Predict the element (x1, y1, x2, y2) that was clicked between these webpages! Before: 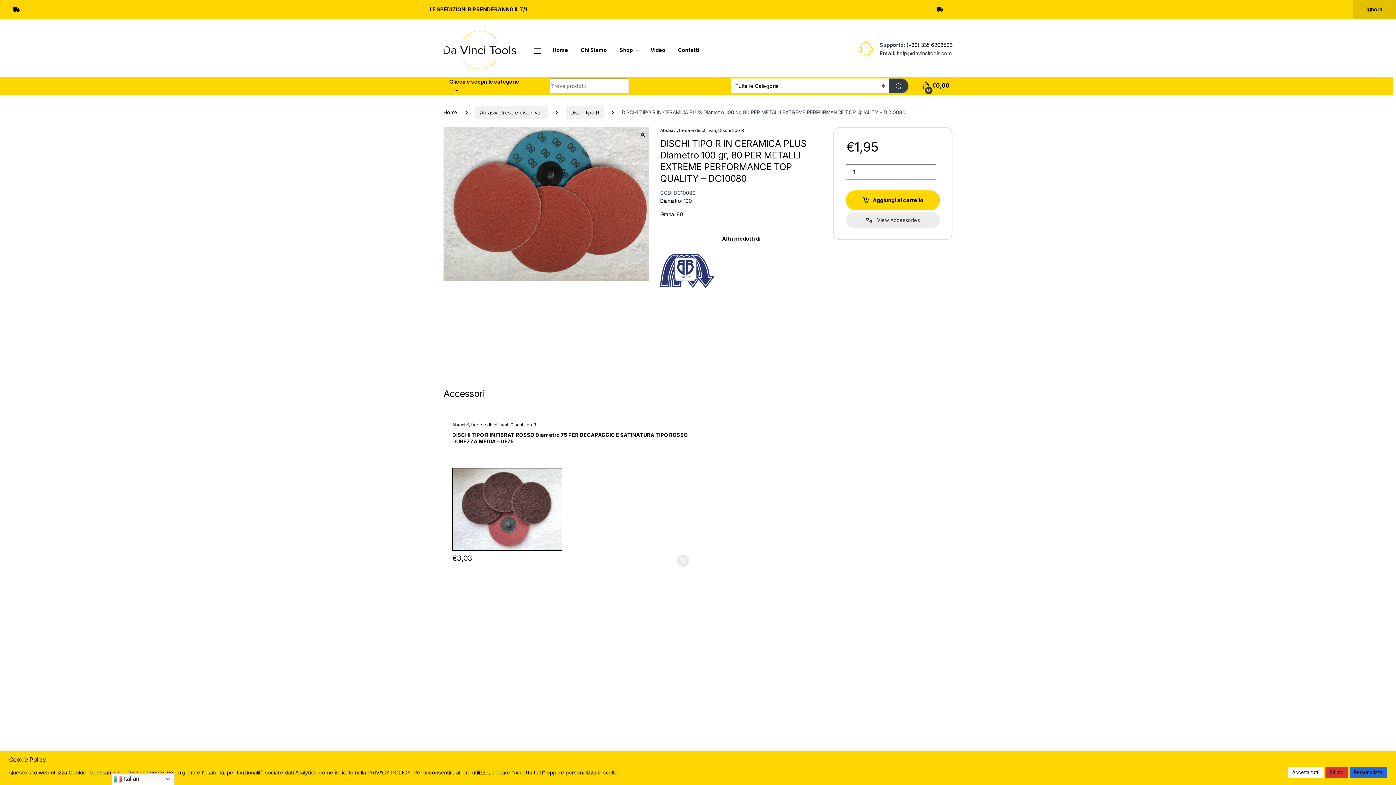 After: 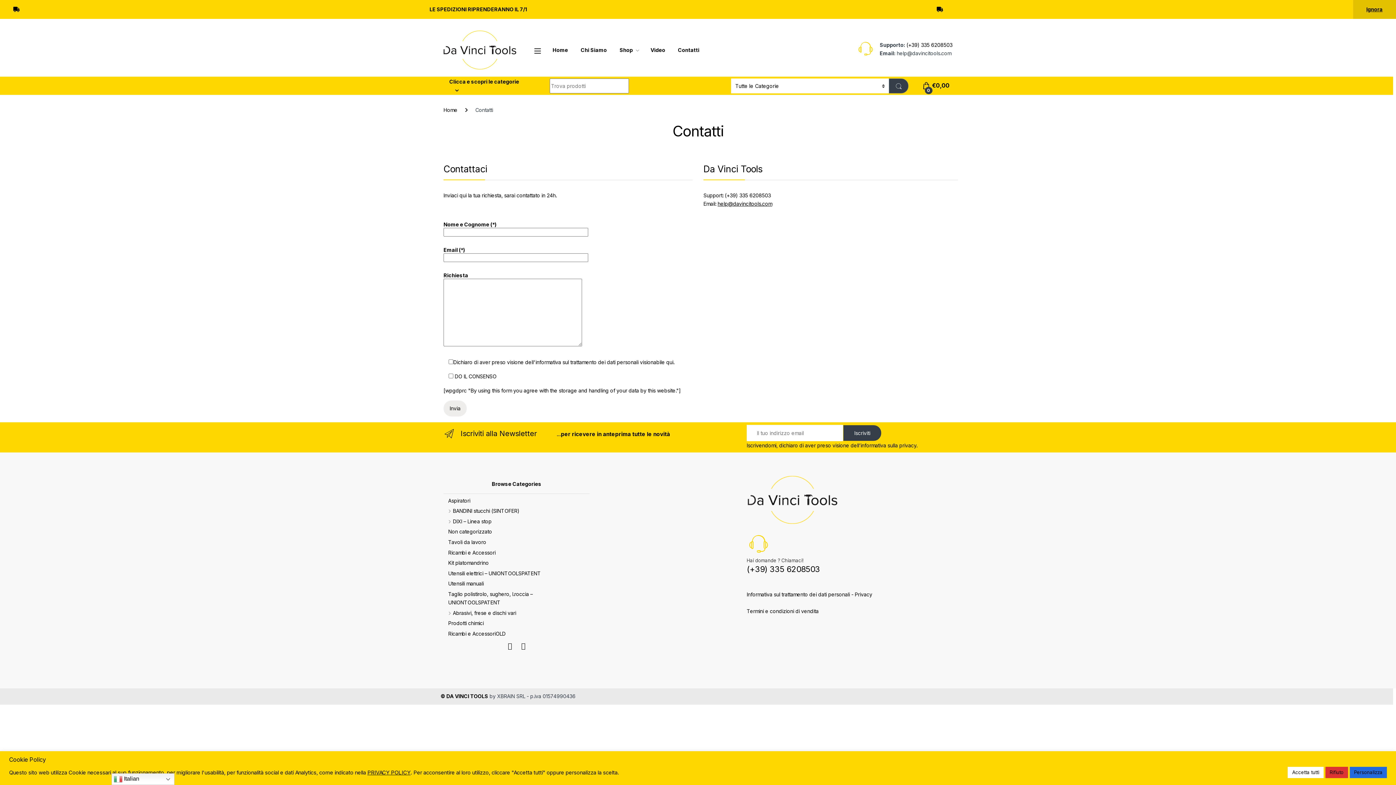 Action: label: Contatti bbox: (678, 41, 699, 58)